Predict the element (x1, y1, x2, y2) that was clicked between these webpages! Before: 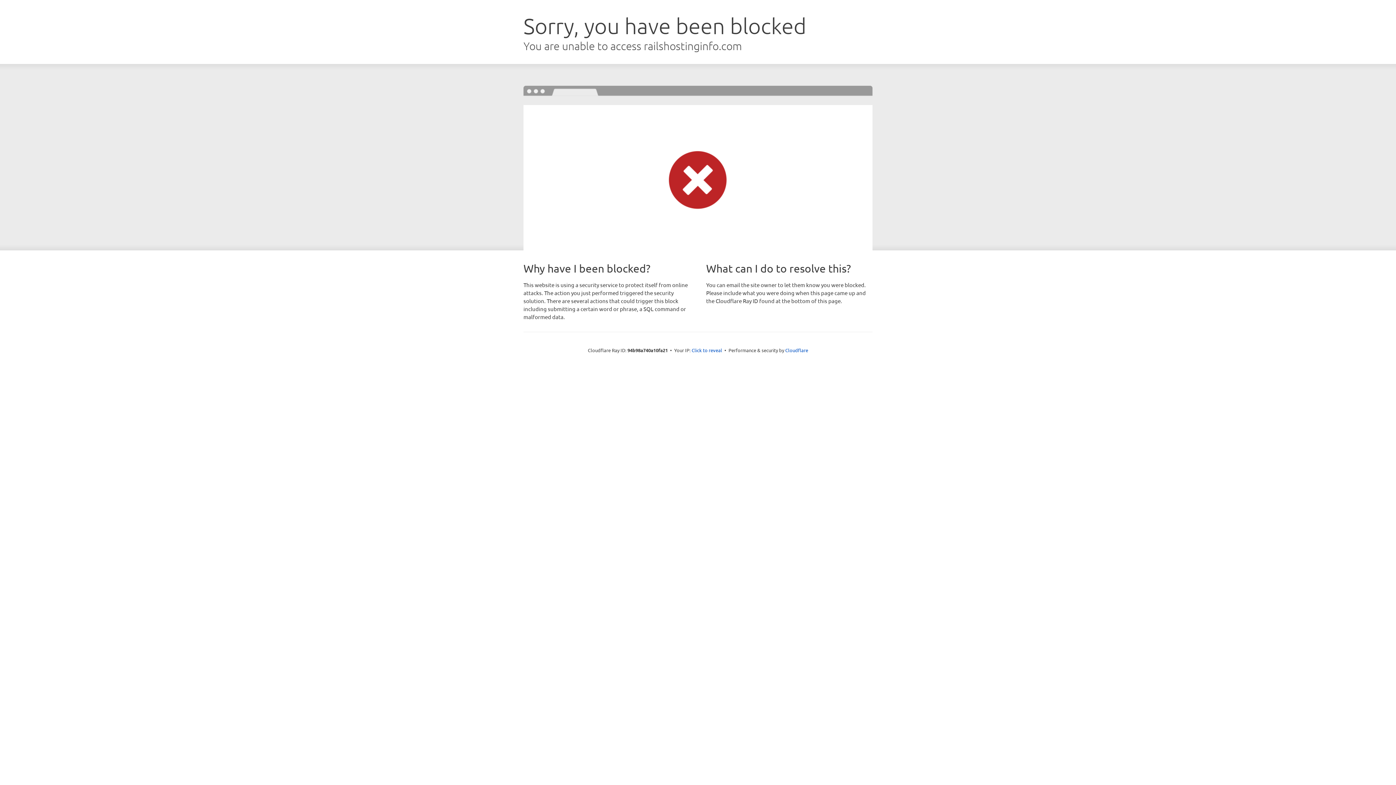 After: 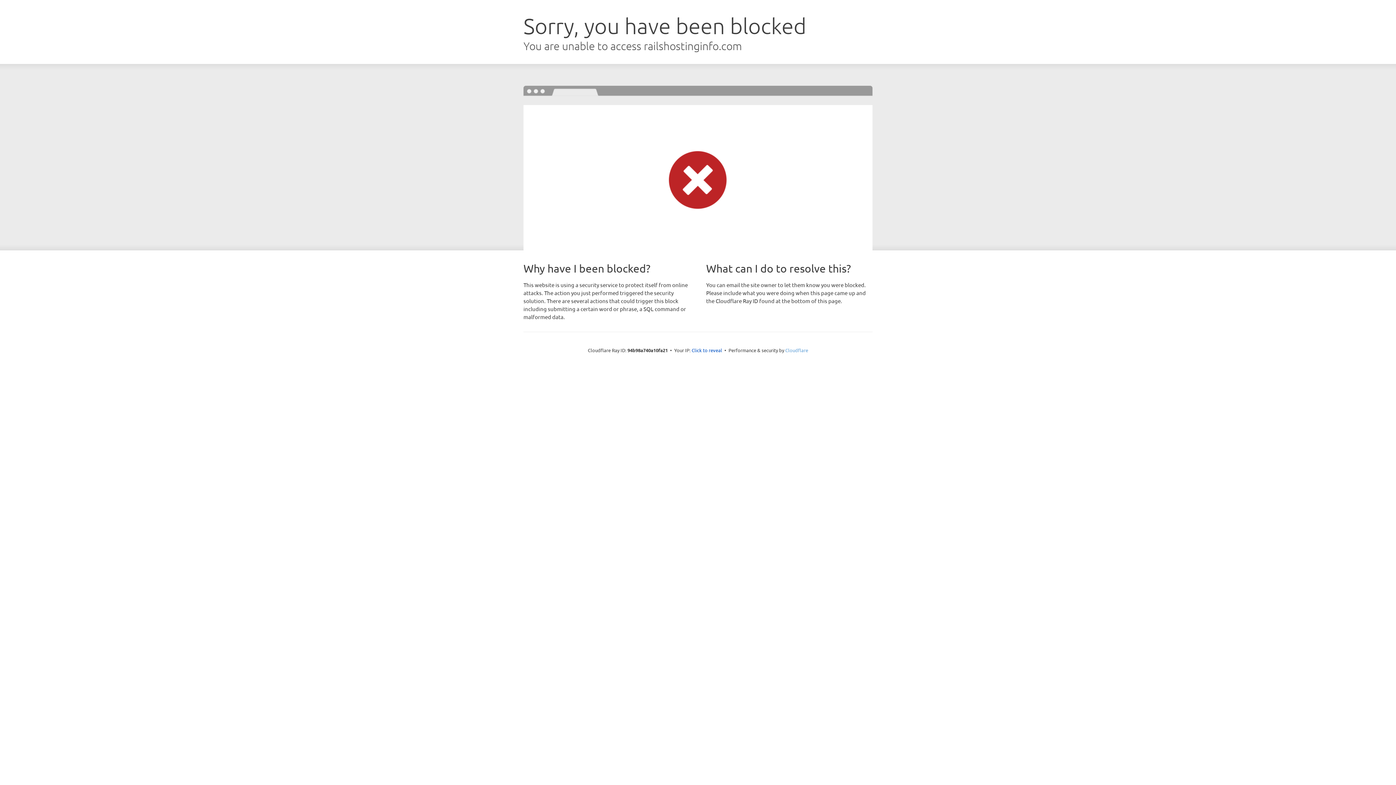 Action: bbox: (785, 347, 808, 353) label: Cloudflare